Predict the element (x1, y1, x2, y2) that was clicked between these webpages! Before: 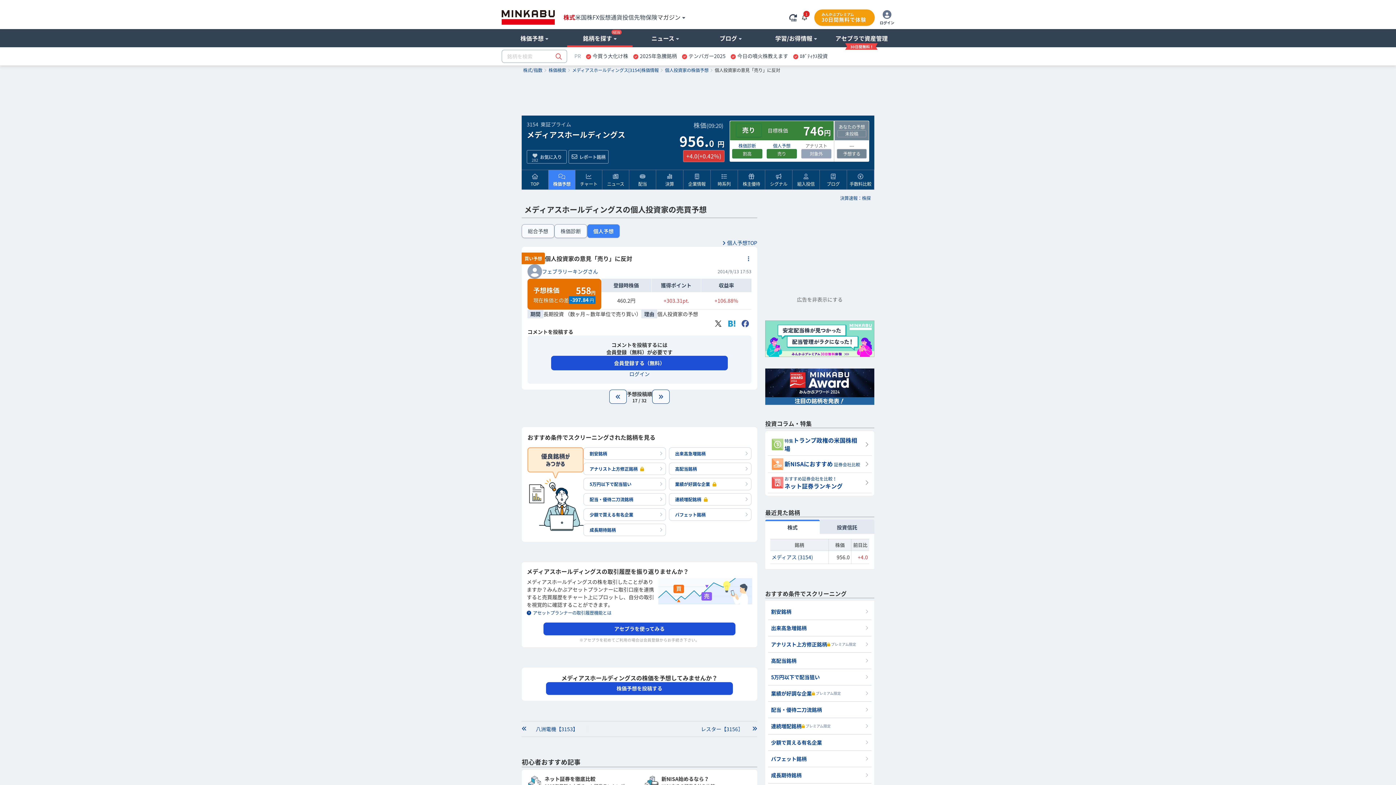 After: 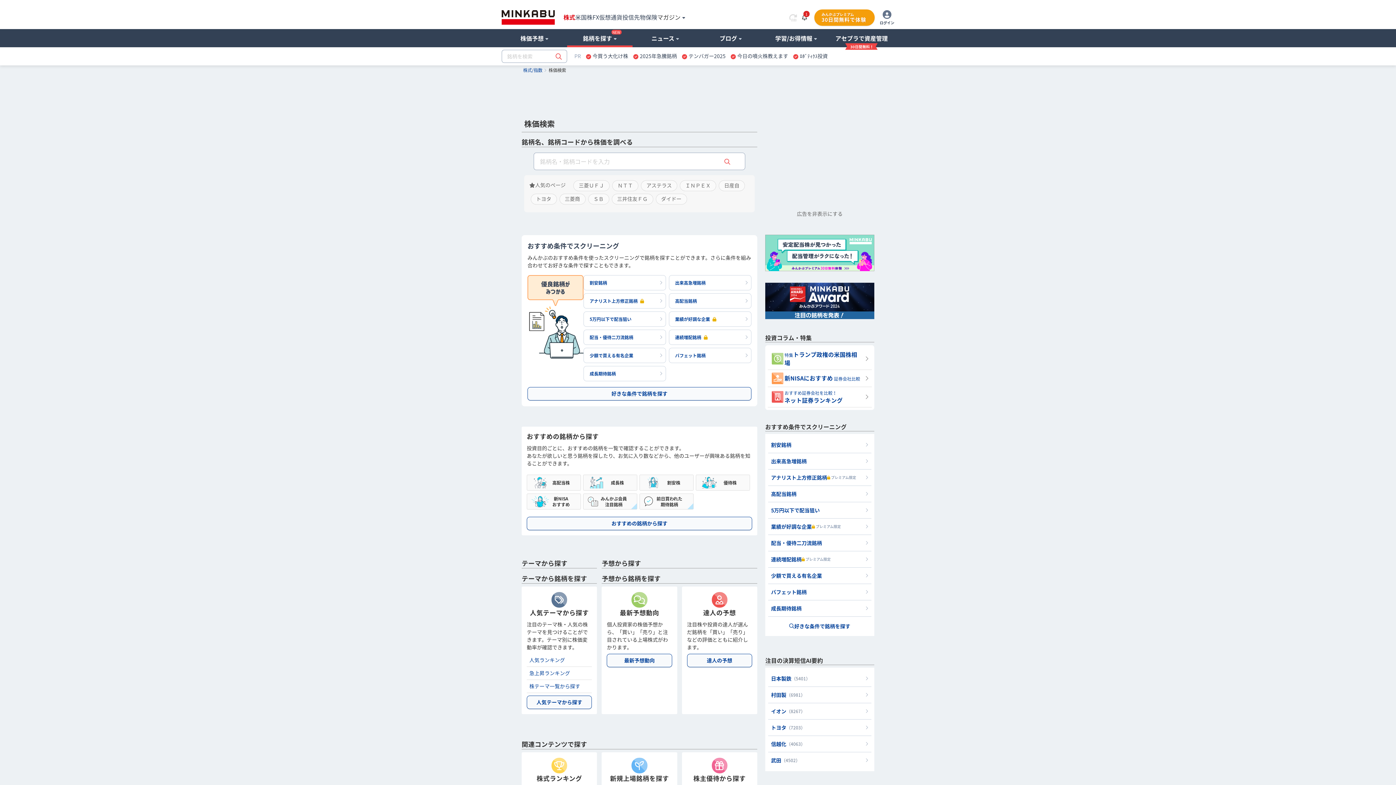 Action: bbox: (548, 66, 566, 73) label: 株価検索